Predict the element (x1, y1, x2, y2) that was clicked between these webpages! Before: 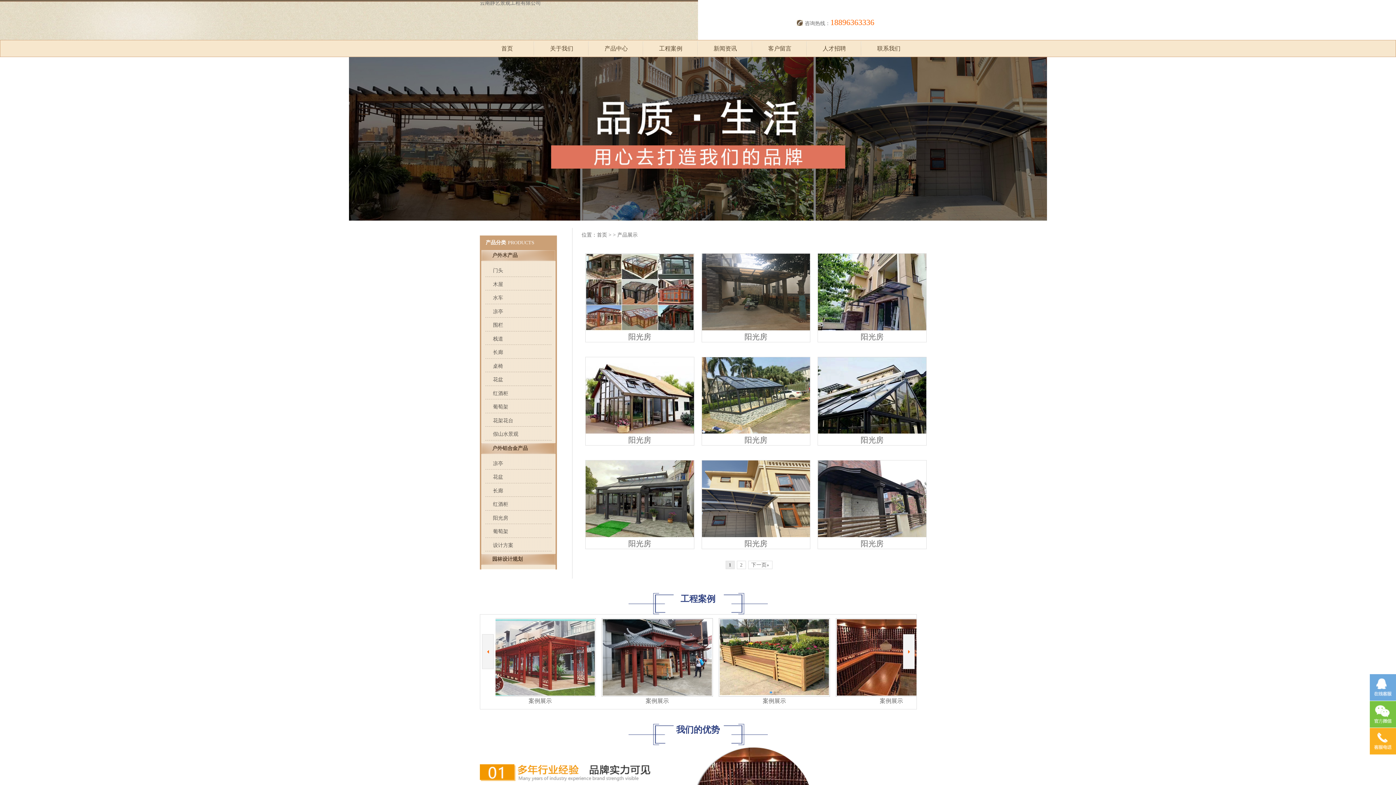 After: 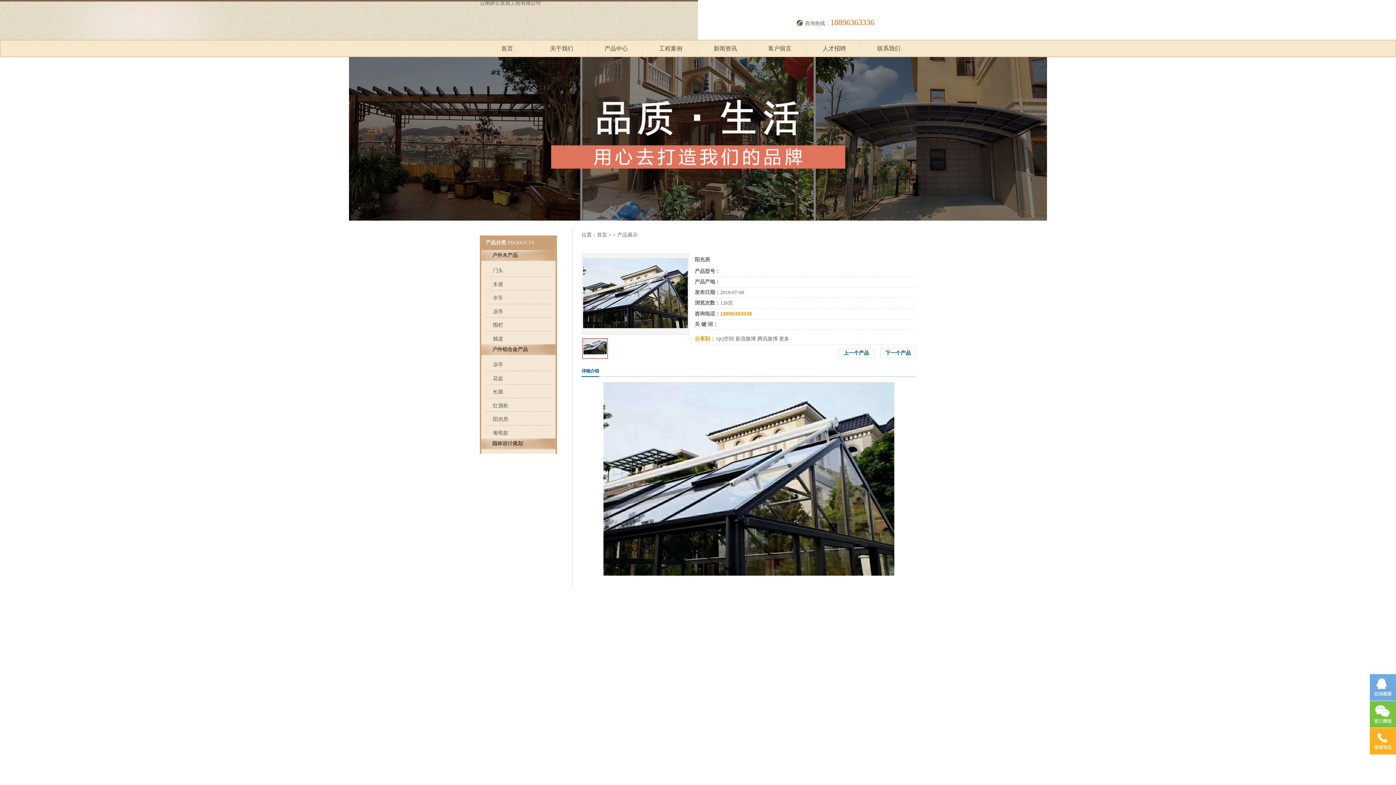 Action: label: 阳光房 bbox: (818, 429, 926, 445)